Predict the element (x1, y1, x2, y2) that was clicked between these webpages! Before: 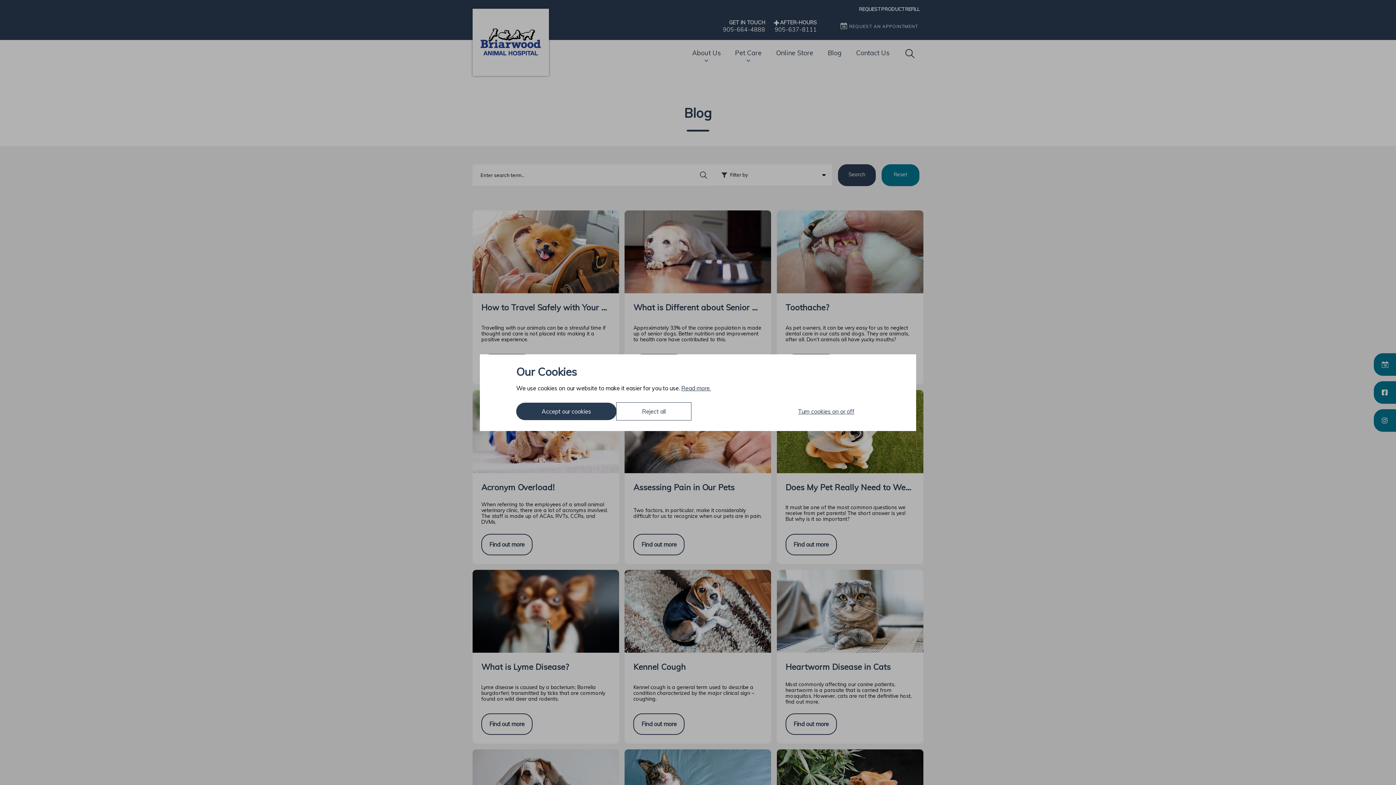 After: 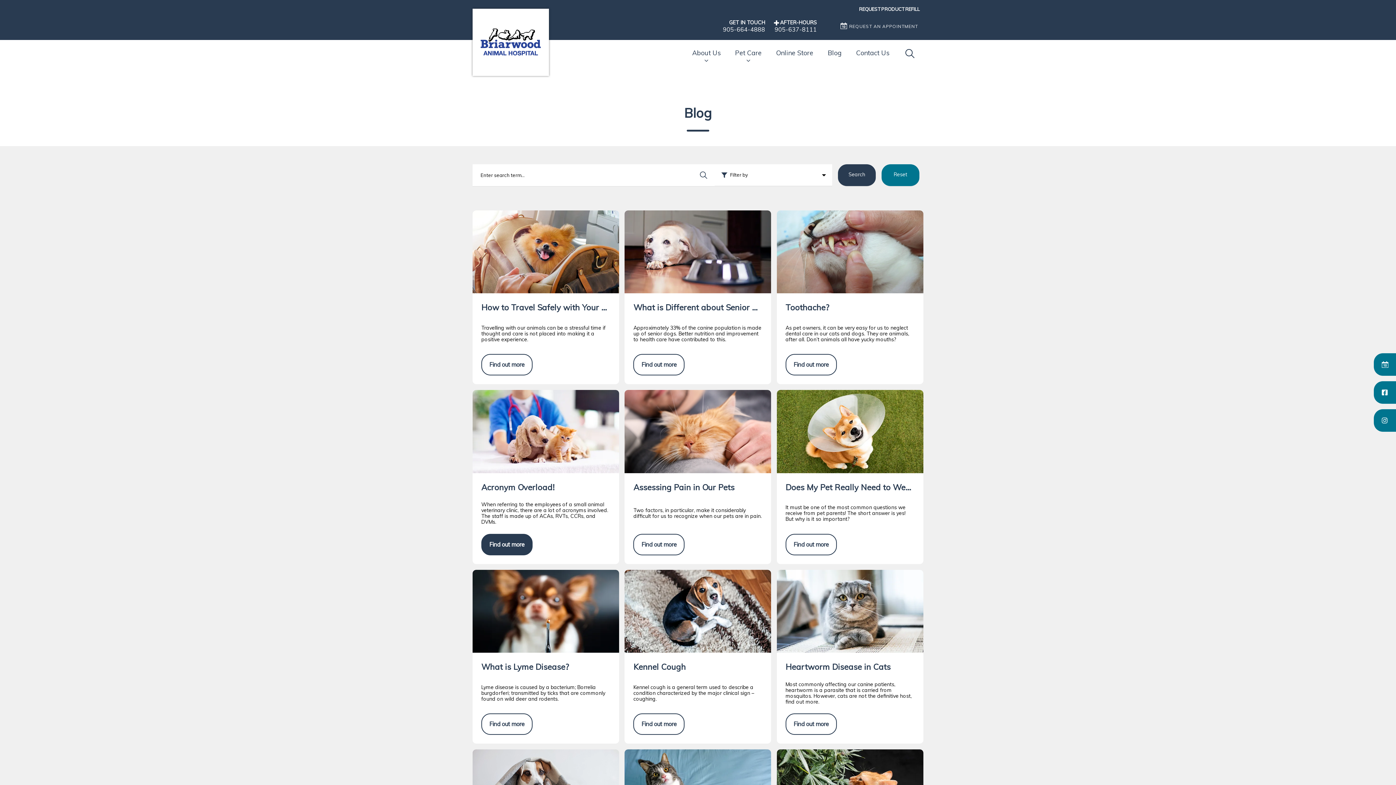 Action: label: Accept our cookies bbox: (516, 402, 616, 420)